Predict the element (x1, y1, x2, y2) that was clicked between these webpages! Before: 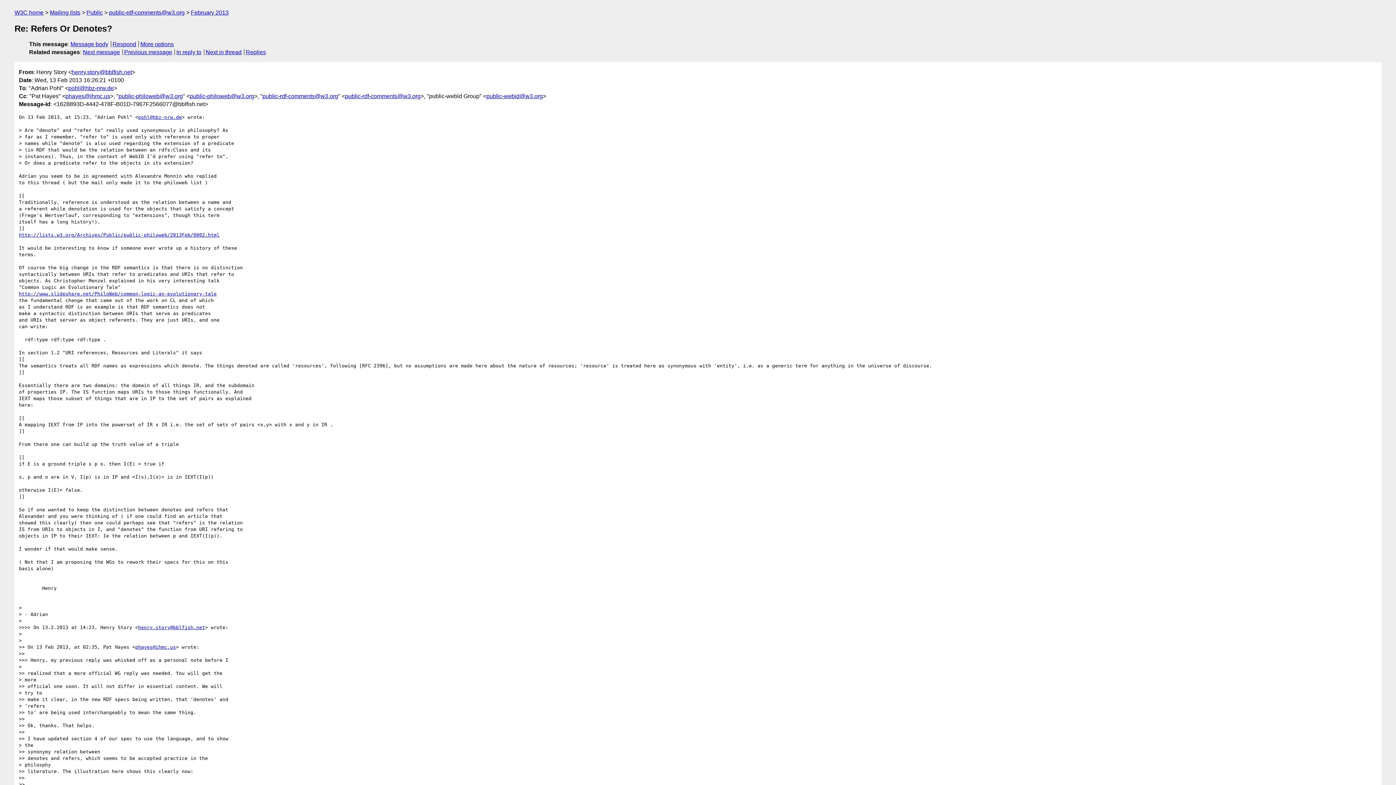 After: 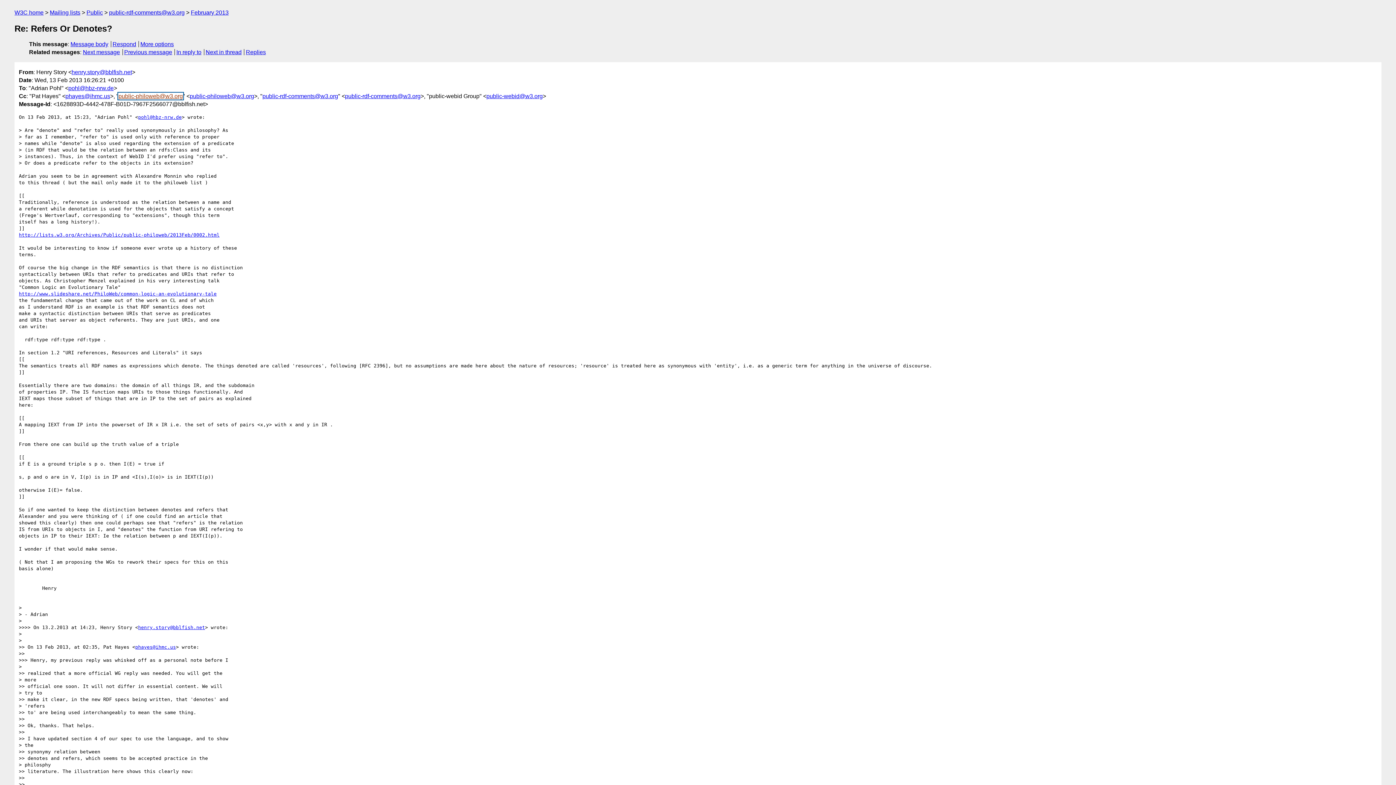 Action: label: public-philoweb@w3.org bbox: (118, 92, 182, 99)